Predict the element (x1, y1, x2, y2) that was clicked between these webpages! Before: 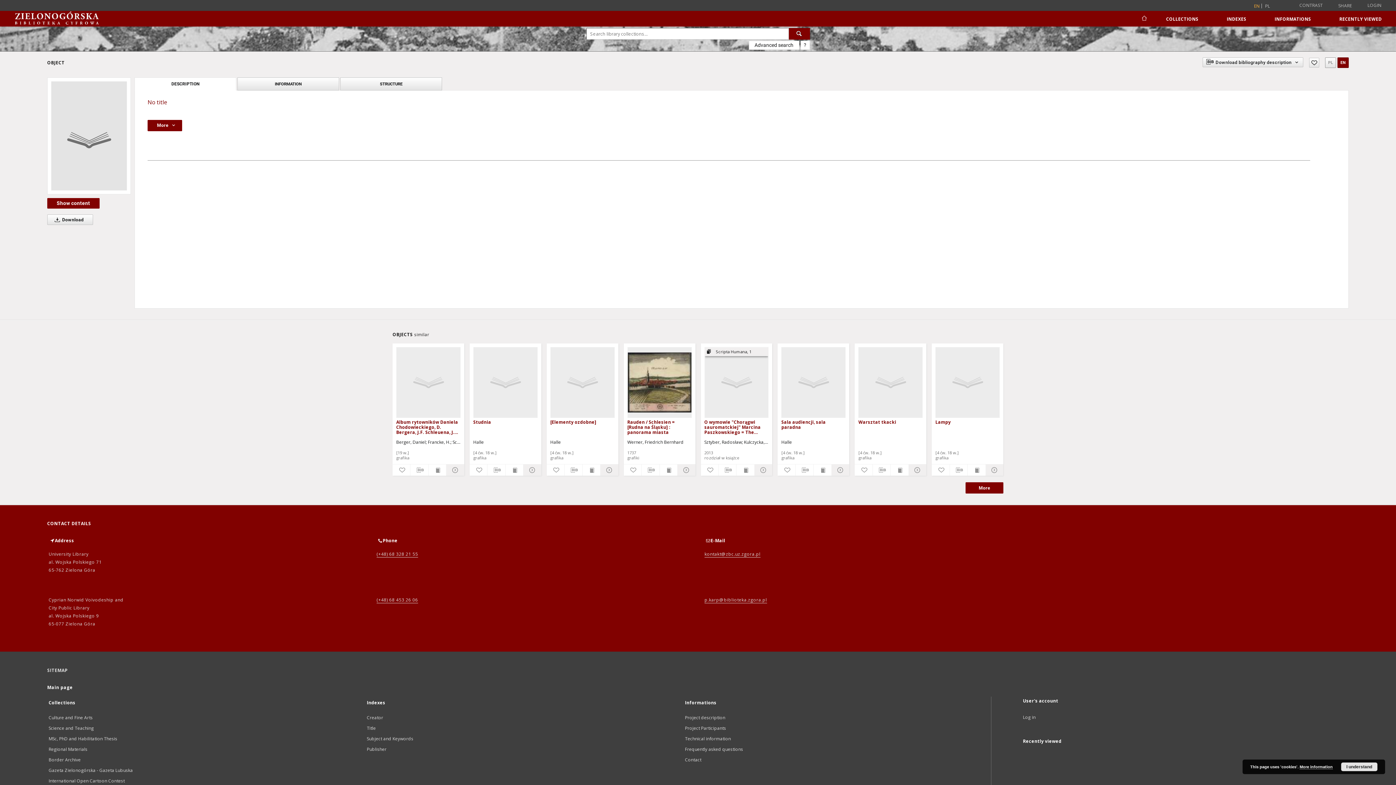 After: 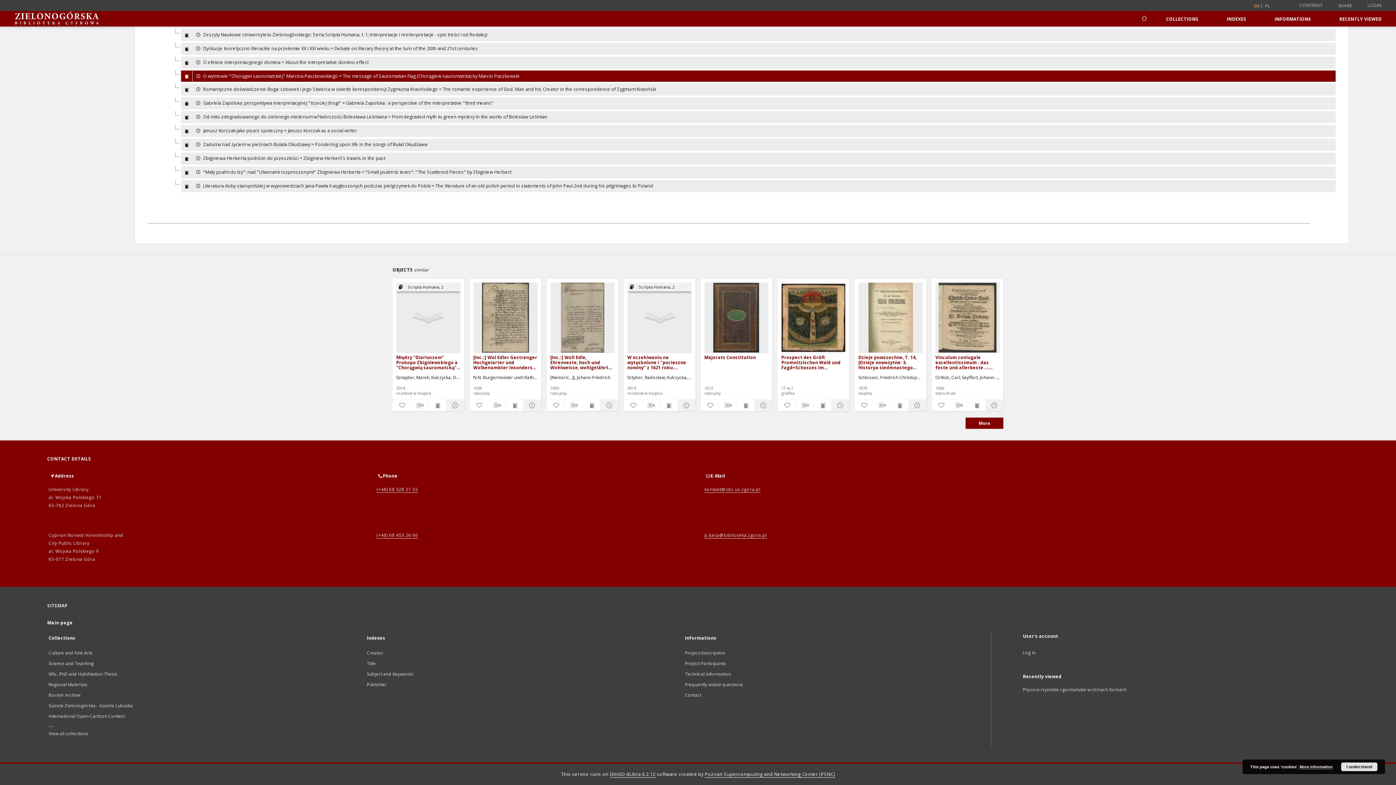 Action: label:  Scripta Humana, 1 bbox: (704, 347, 768, 356)